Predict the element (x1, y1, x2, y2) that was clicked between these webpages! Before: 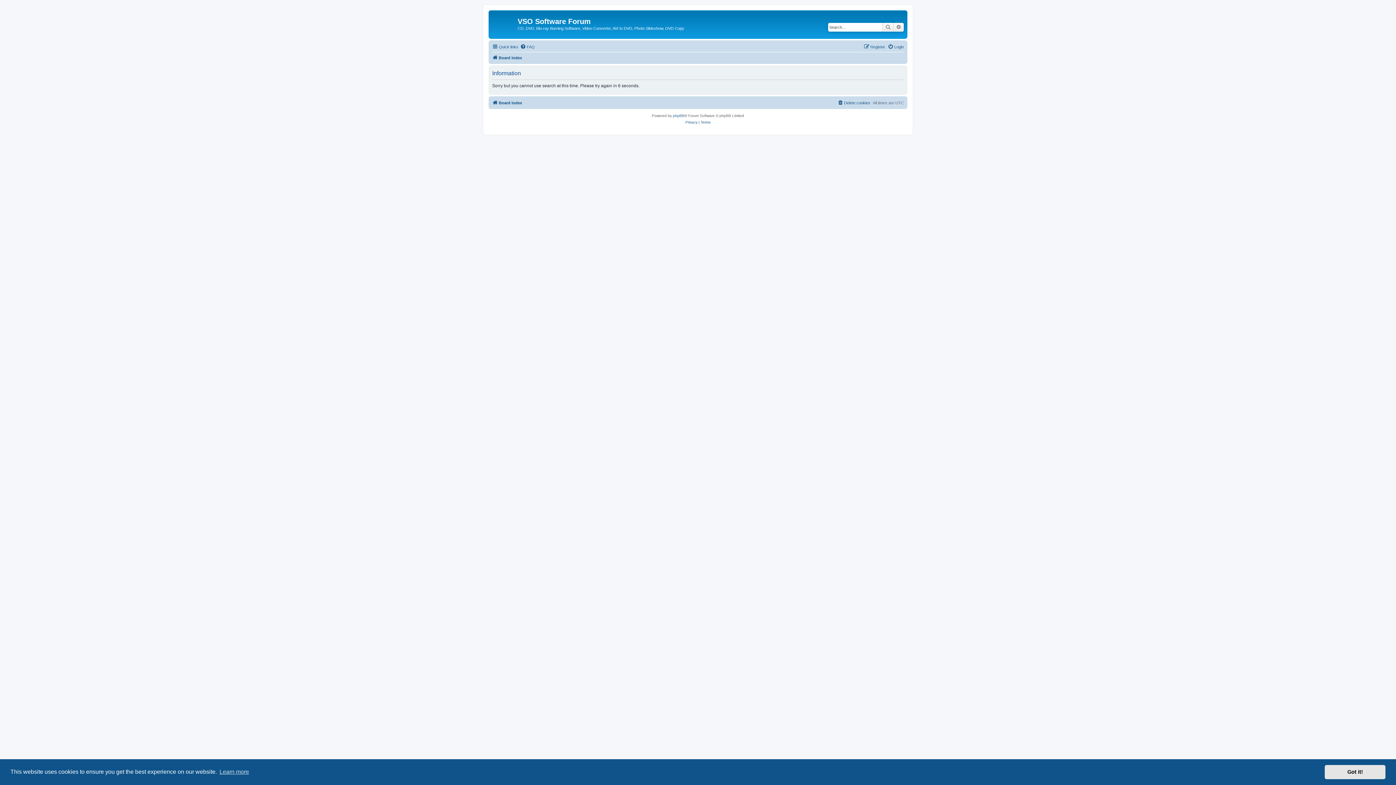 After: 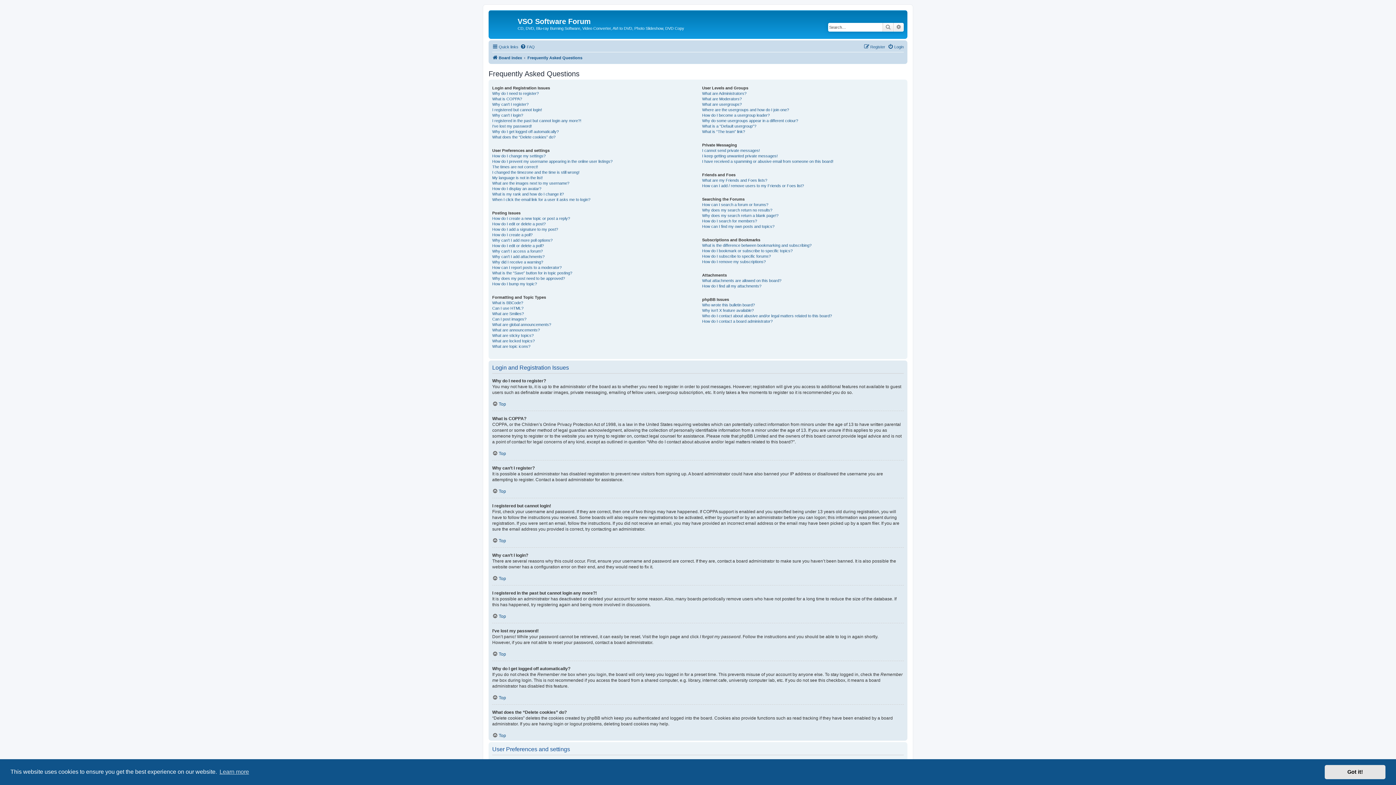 Action: bbox: (520, 42, 534, 51) label: FAQ